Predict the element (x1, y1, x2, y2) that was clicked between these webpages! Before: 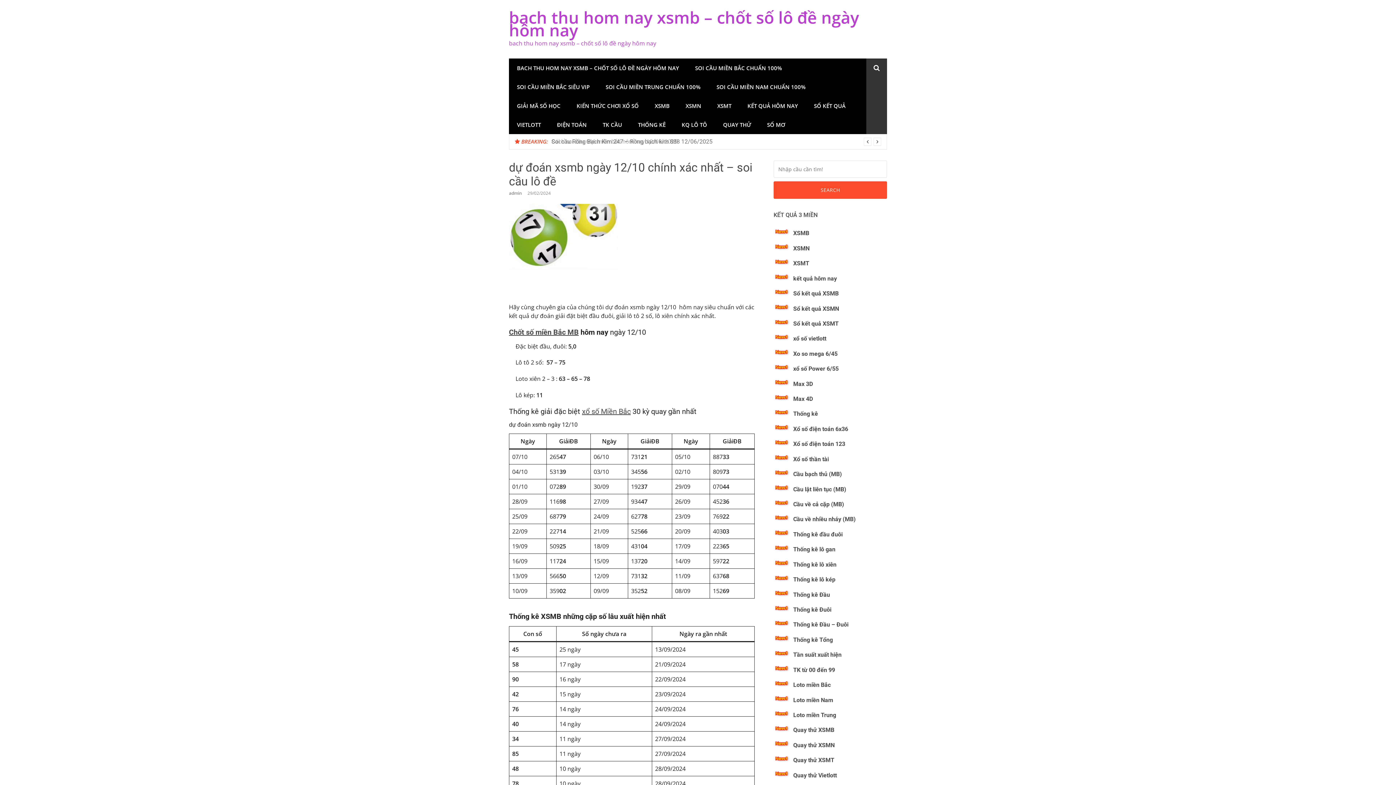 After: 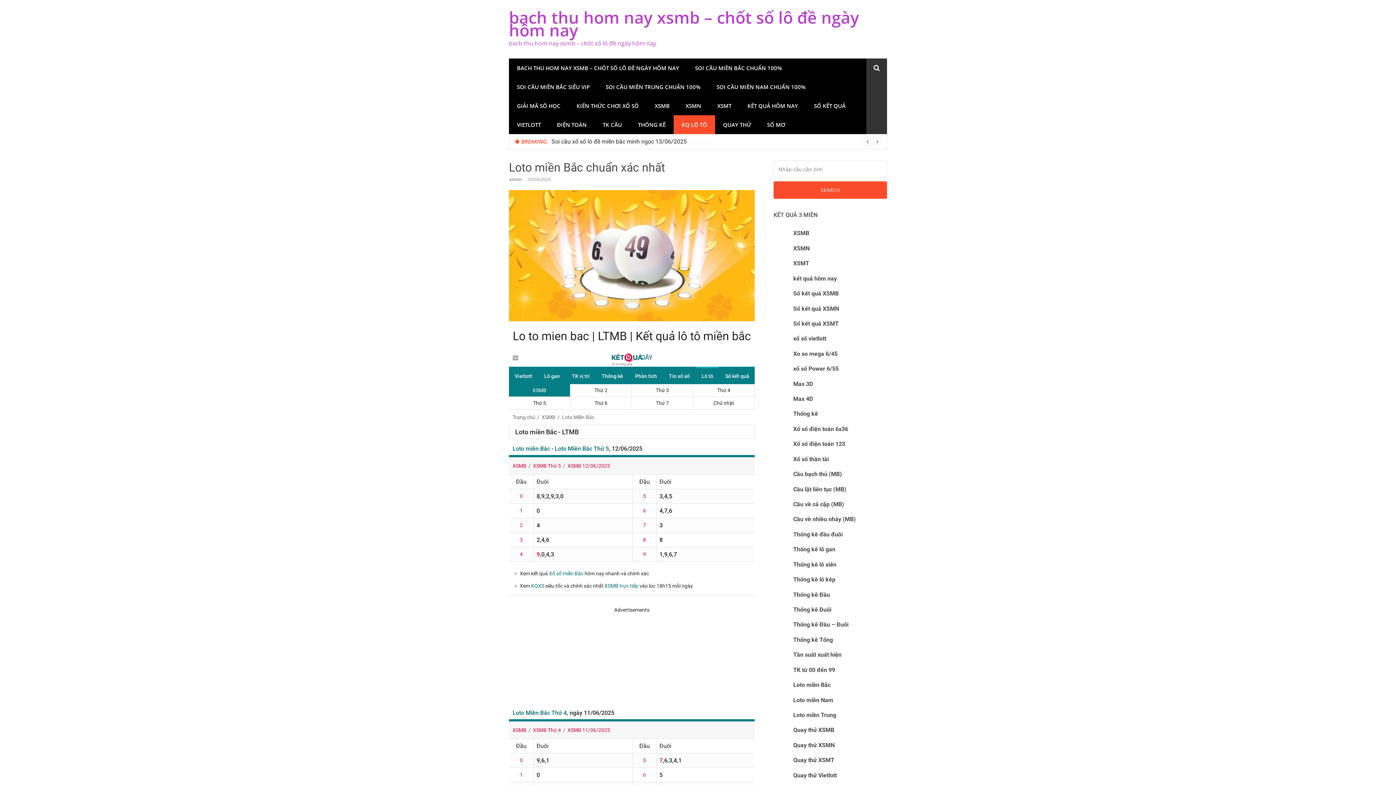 Action: label: Loto miền Bắc bbox: (793, 681, 830, 688)